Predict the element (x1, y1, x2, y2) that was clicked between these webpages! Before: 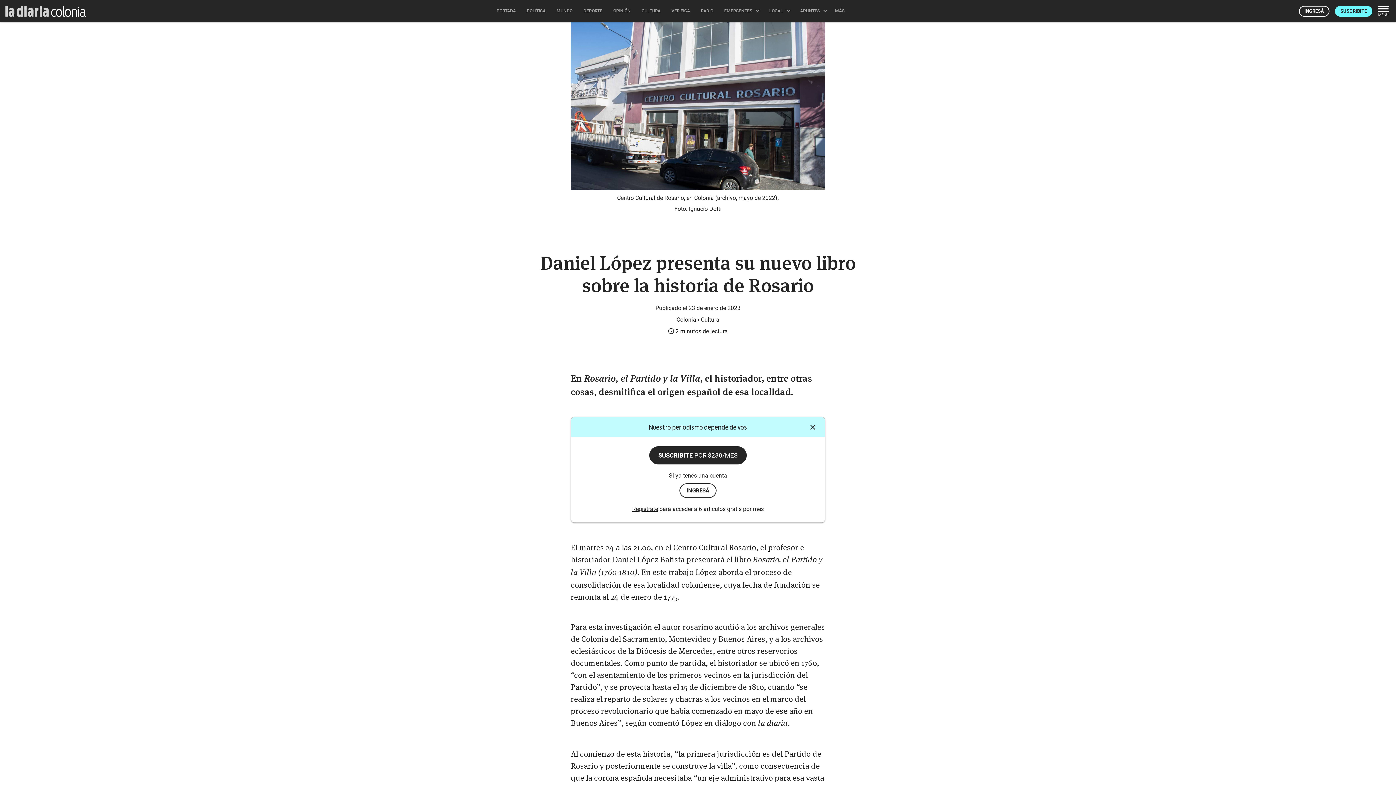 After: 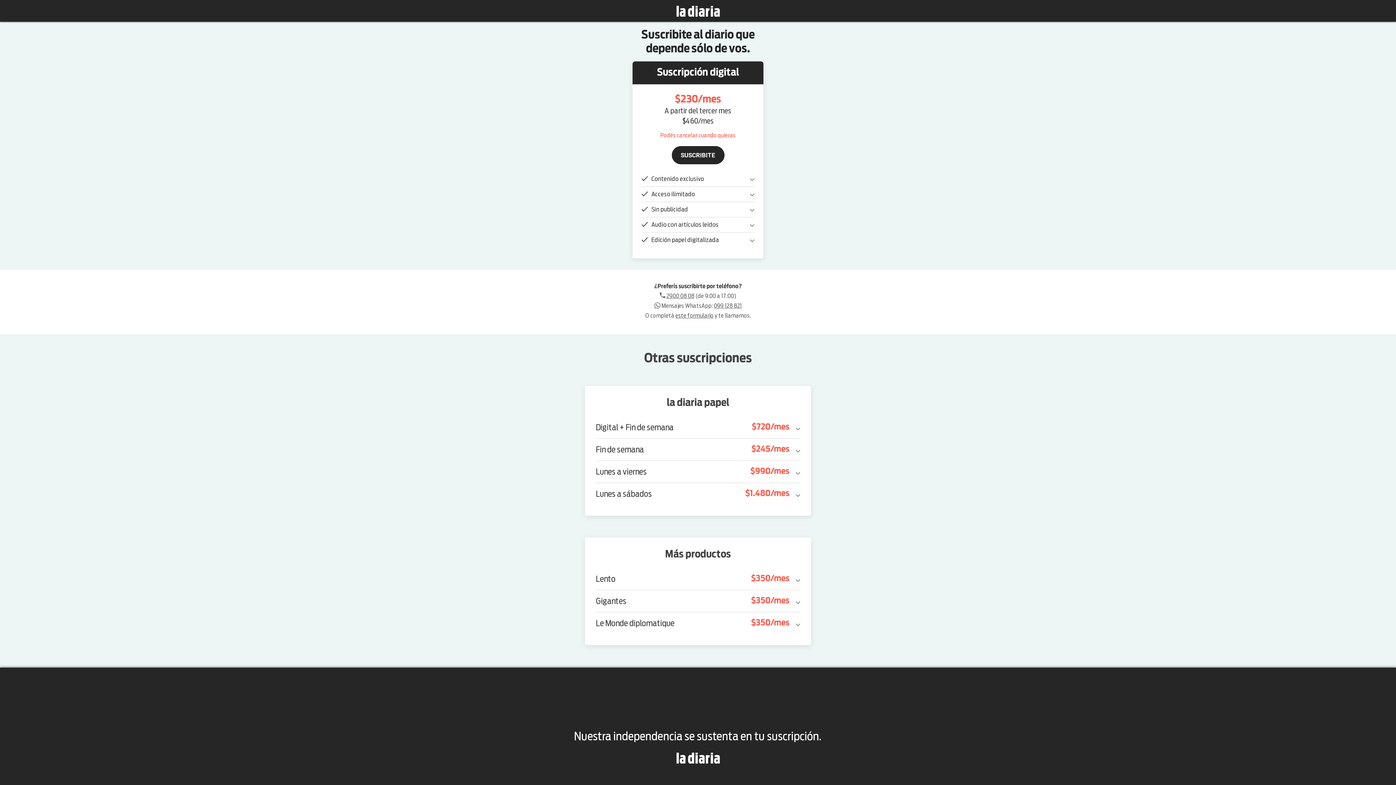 Action: label: SUSCRIBITE bbox: (1335, 5, 1372, 16)